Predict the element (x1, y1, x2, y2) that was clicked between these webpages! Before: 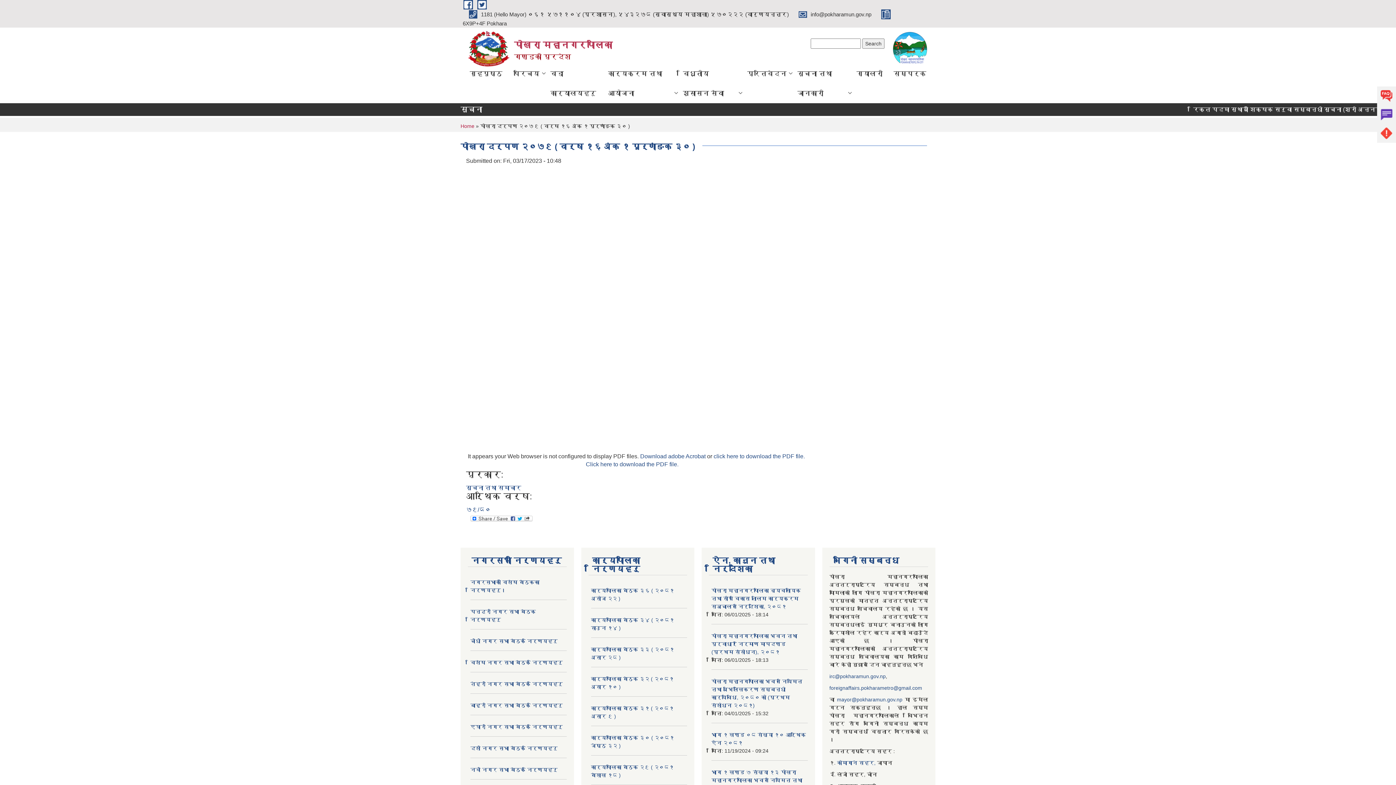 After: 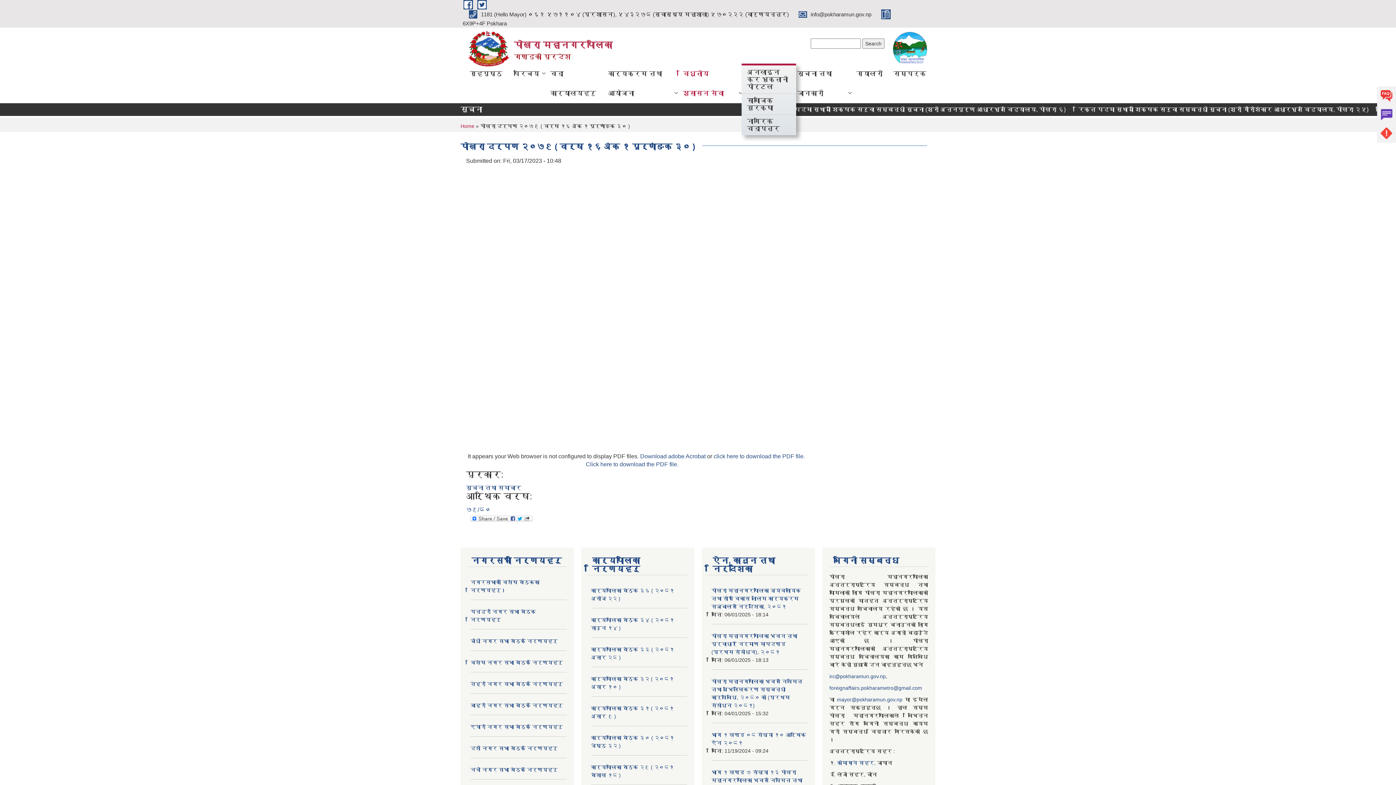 Action: bbox: (677, 63, 741, 103) label: विधुतीय शुसासन सेवा